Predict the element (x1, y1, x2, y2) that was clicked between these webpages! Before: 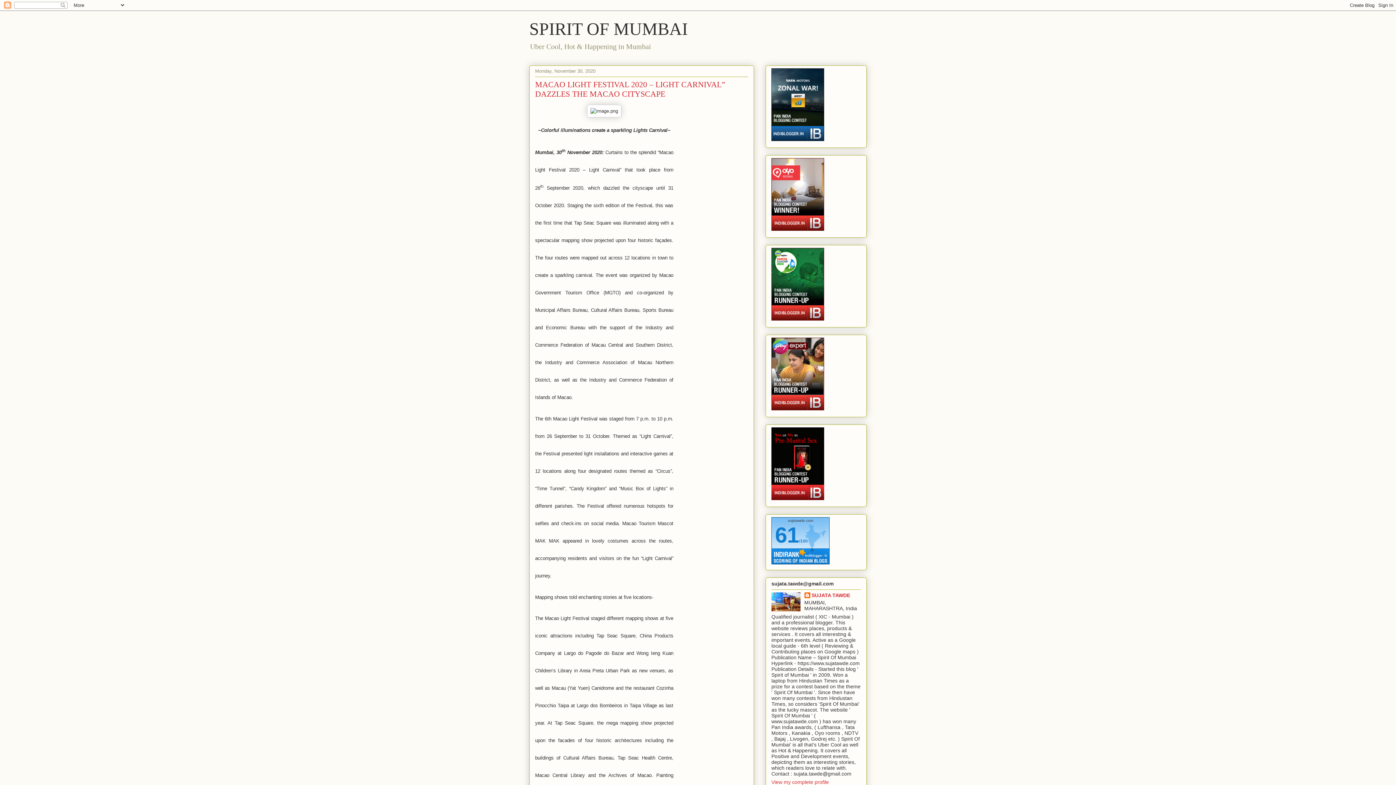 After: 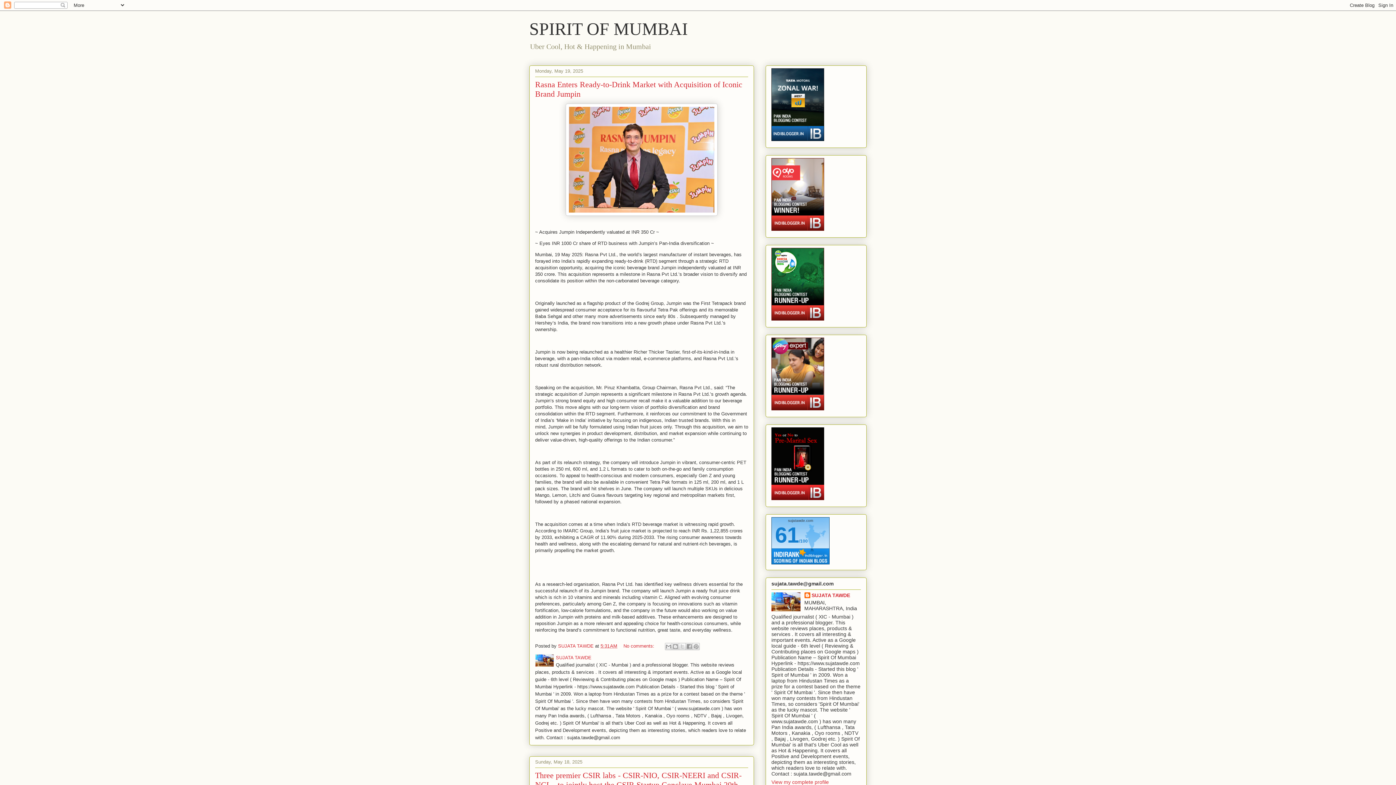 Action: label: SPIRIT OF MUMBAI bbox: (529, 19, 688, 38)